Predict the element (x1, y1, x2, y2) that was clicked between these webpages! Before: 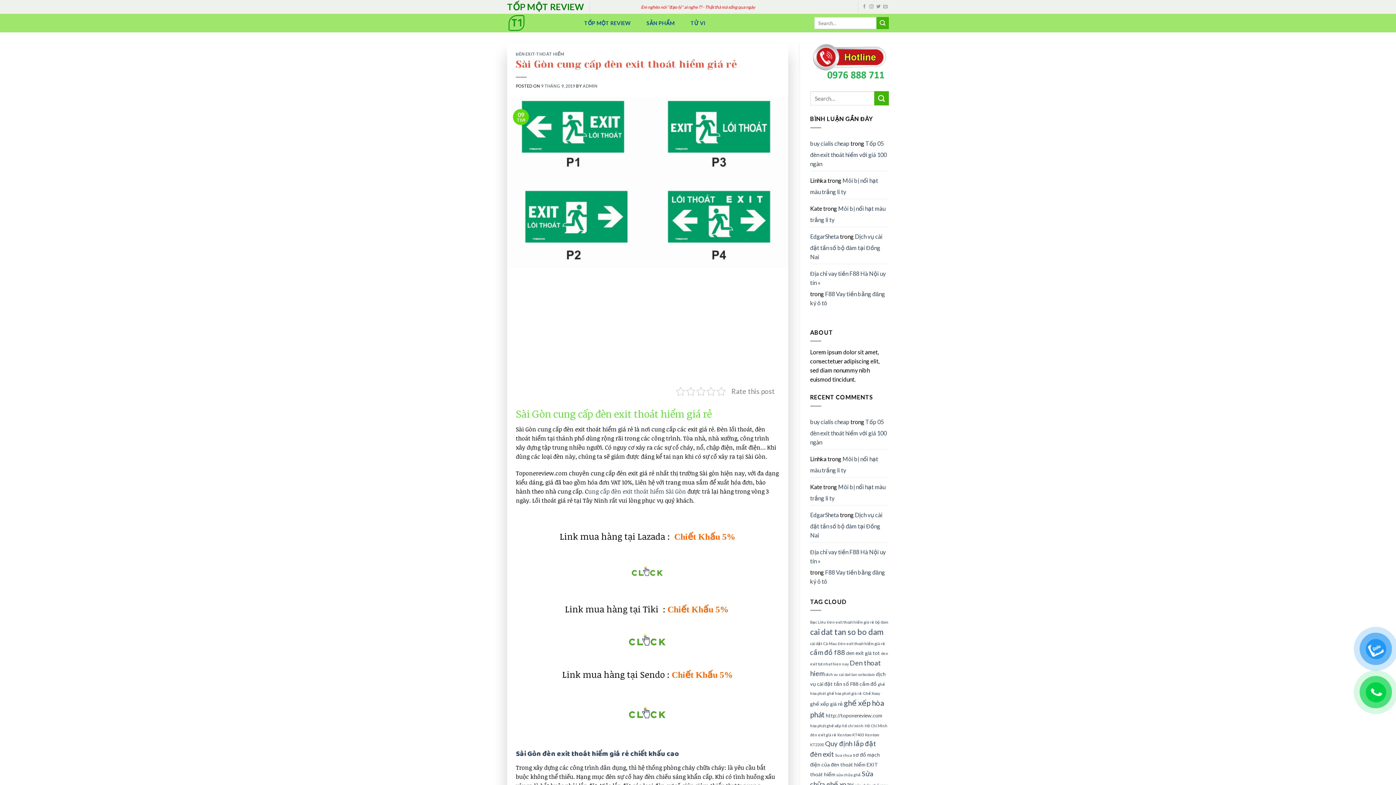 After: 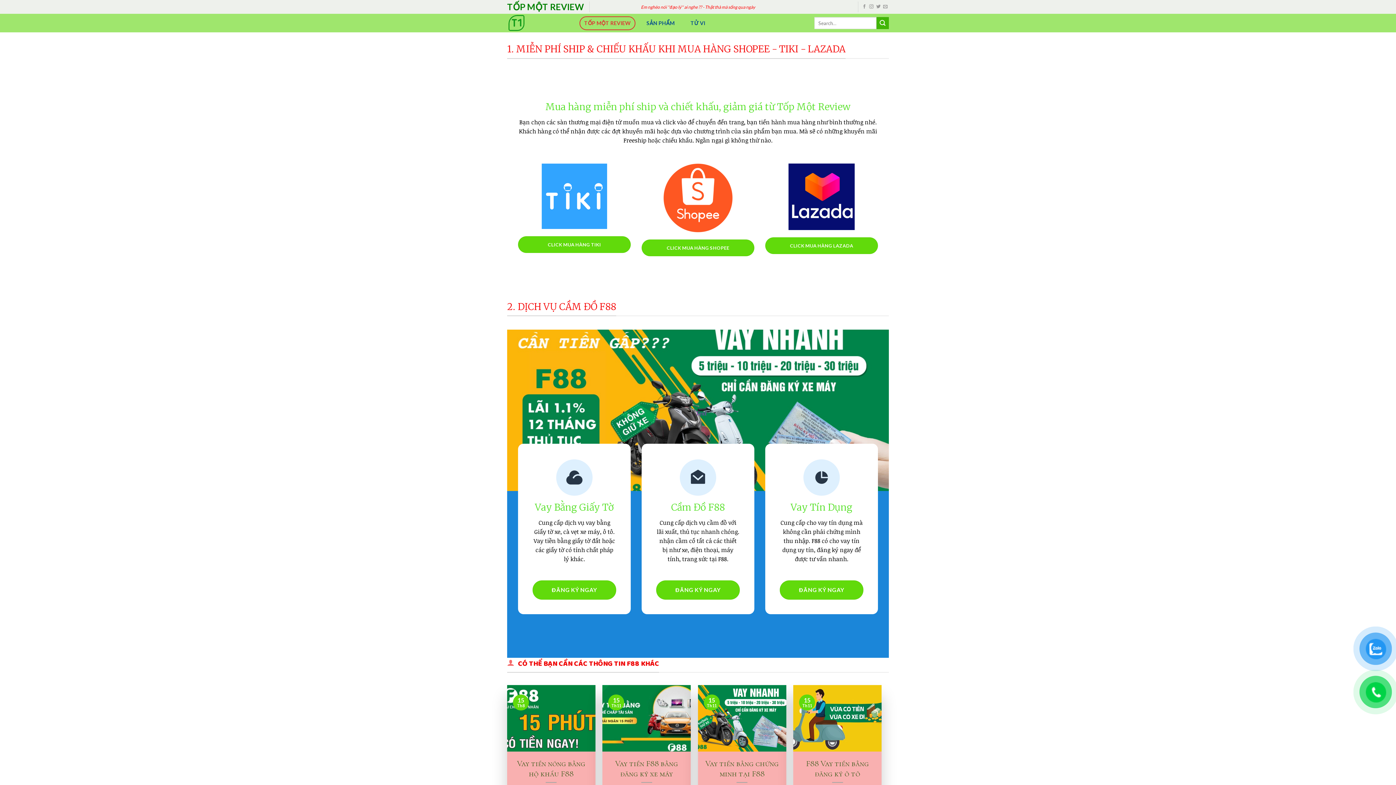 Action: bbox: (507, 13, 568, 32)